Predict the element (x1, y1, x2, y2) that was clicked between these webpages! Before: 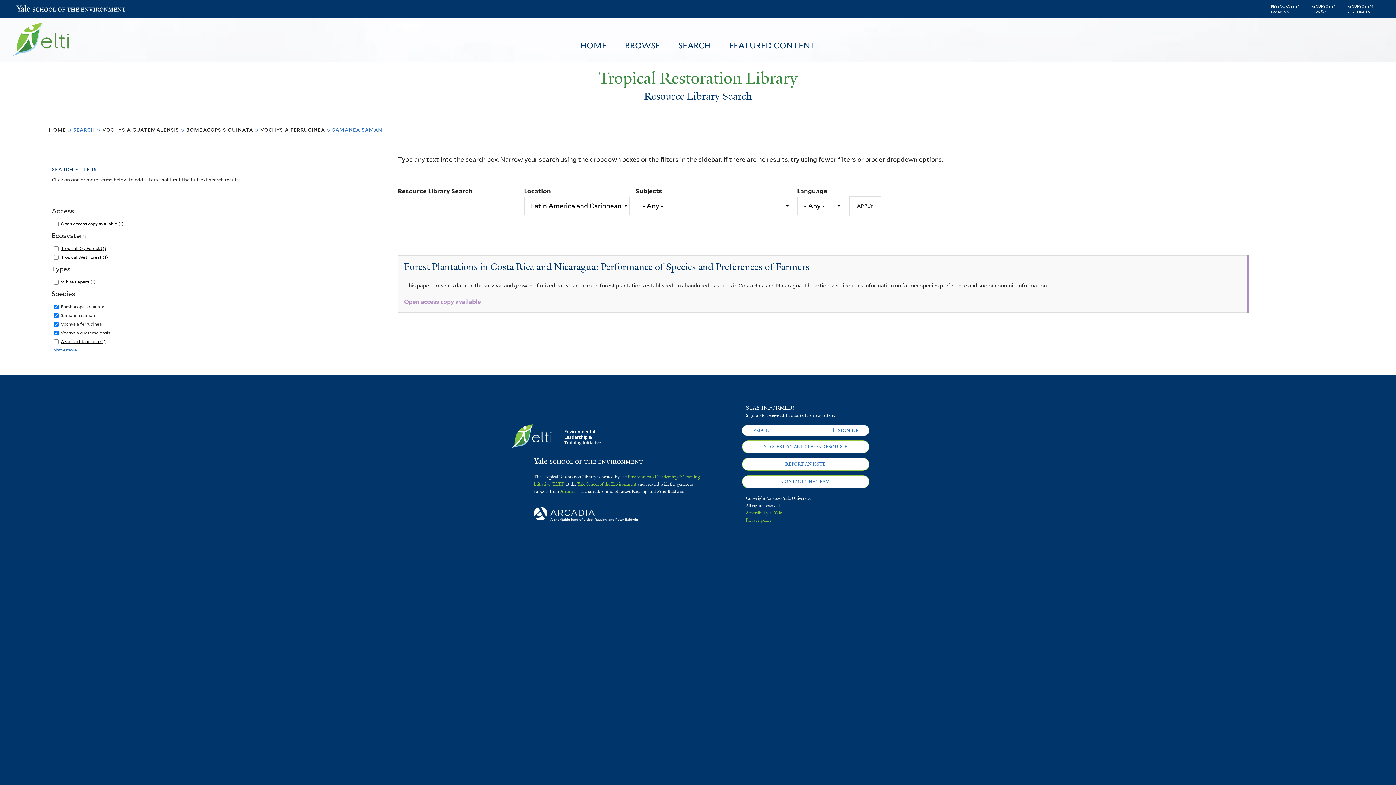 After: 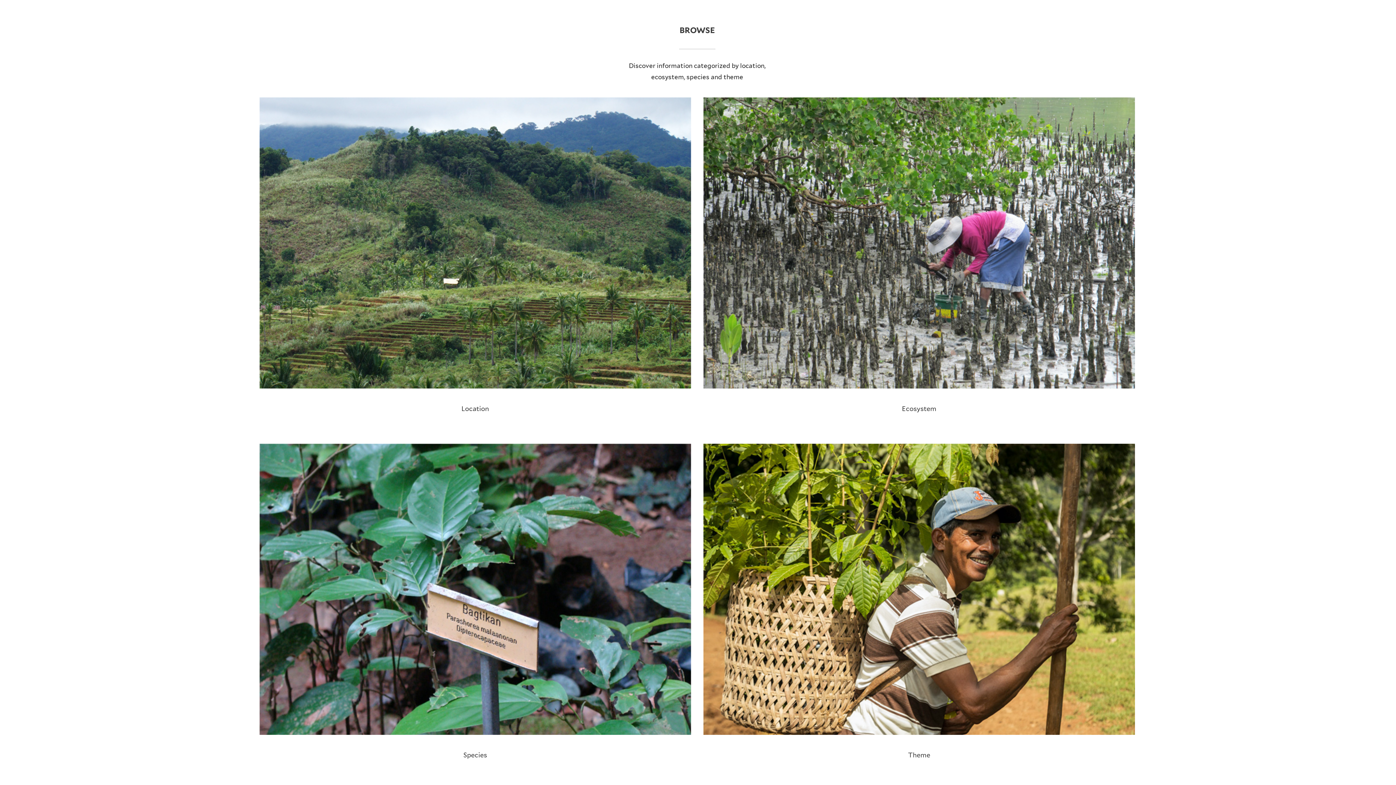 Action: label: BROWSE bbox: (616, 41, 669, 49)